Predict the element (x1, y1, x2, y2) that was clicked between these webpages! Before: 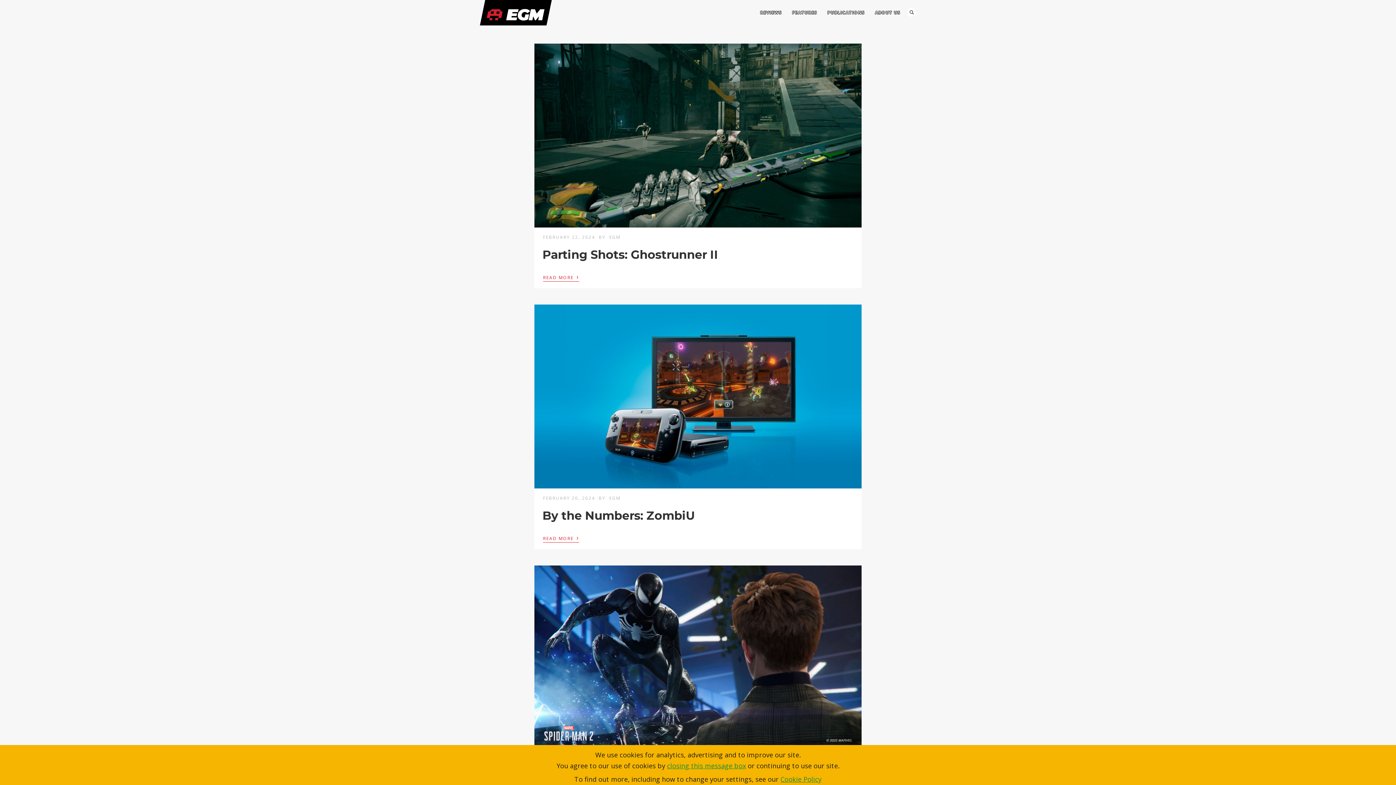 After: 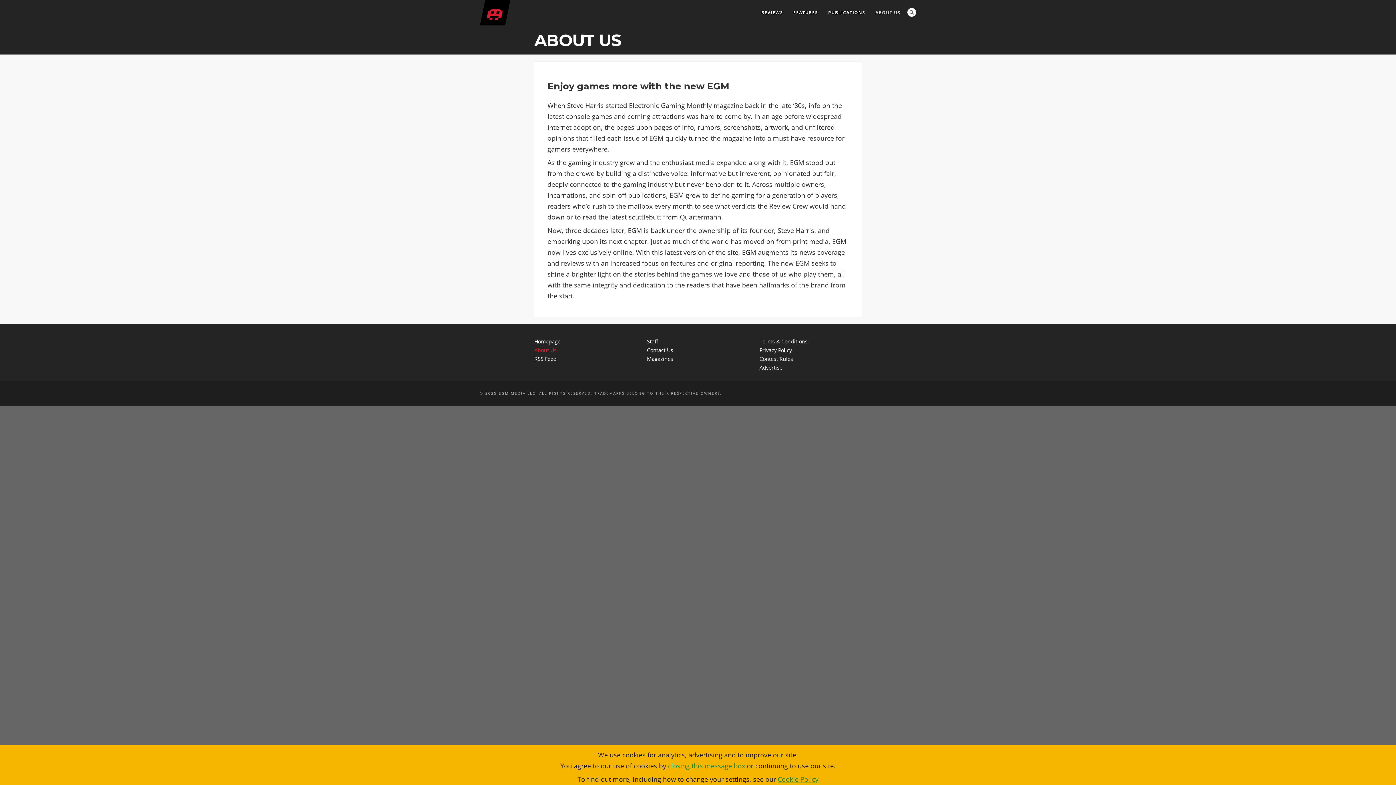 Action: bbox: (870, 8, 905, 17) label: ABOUT US